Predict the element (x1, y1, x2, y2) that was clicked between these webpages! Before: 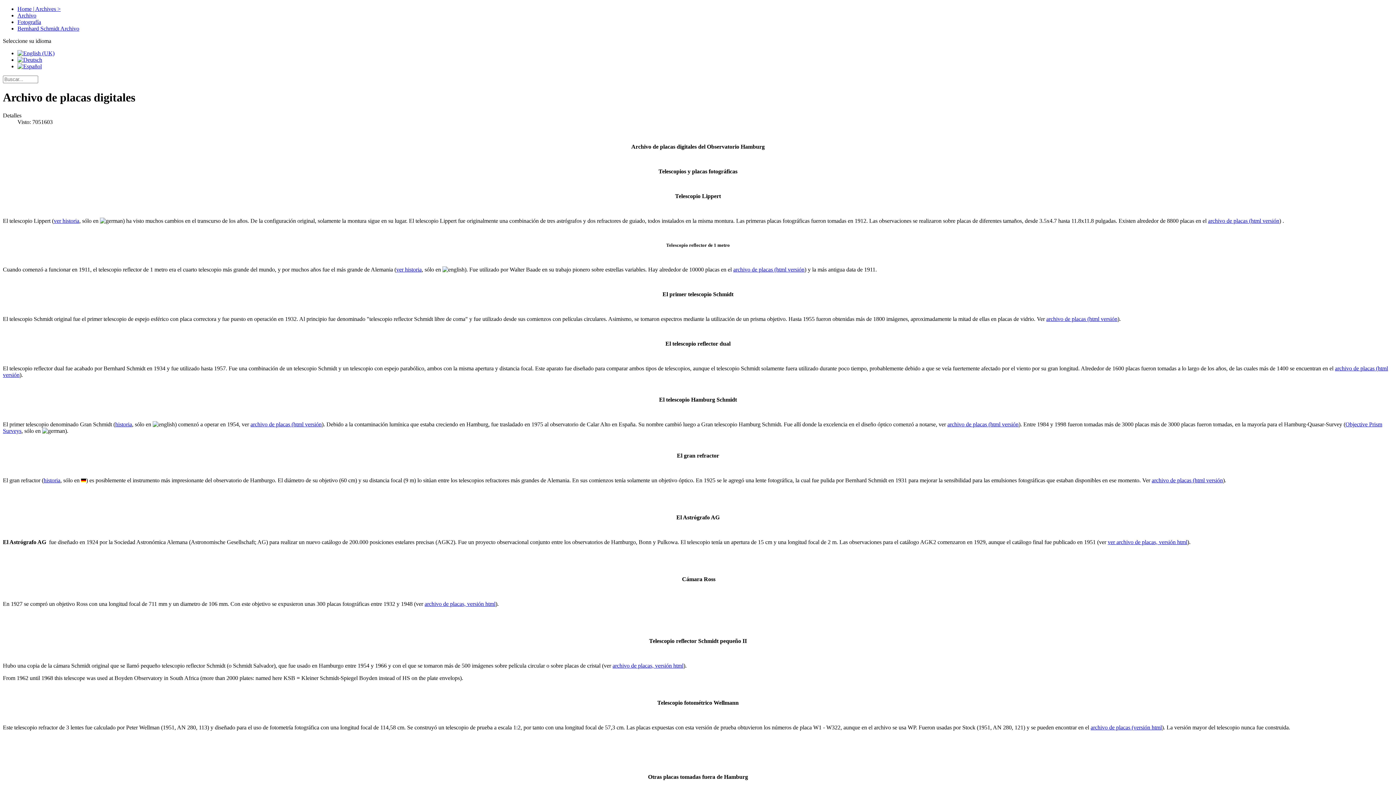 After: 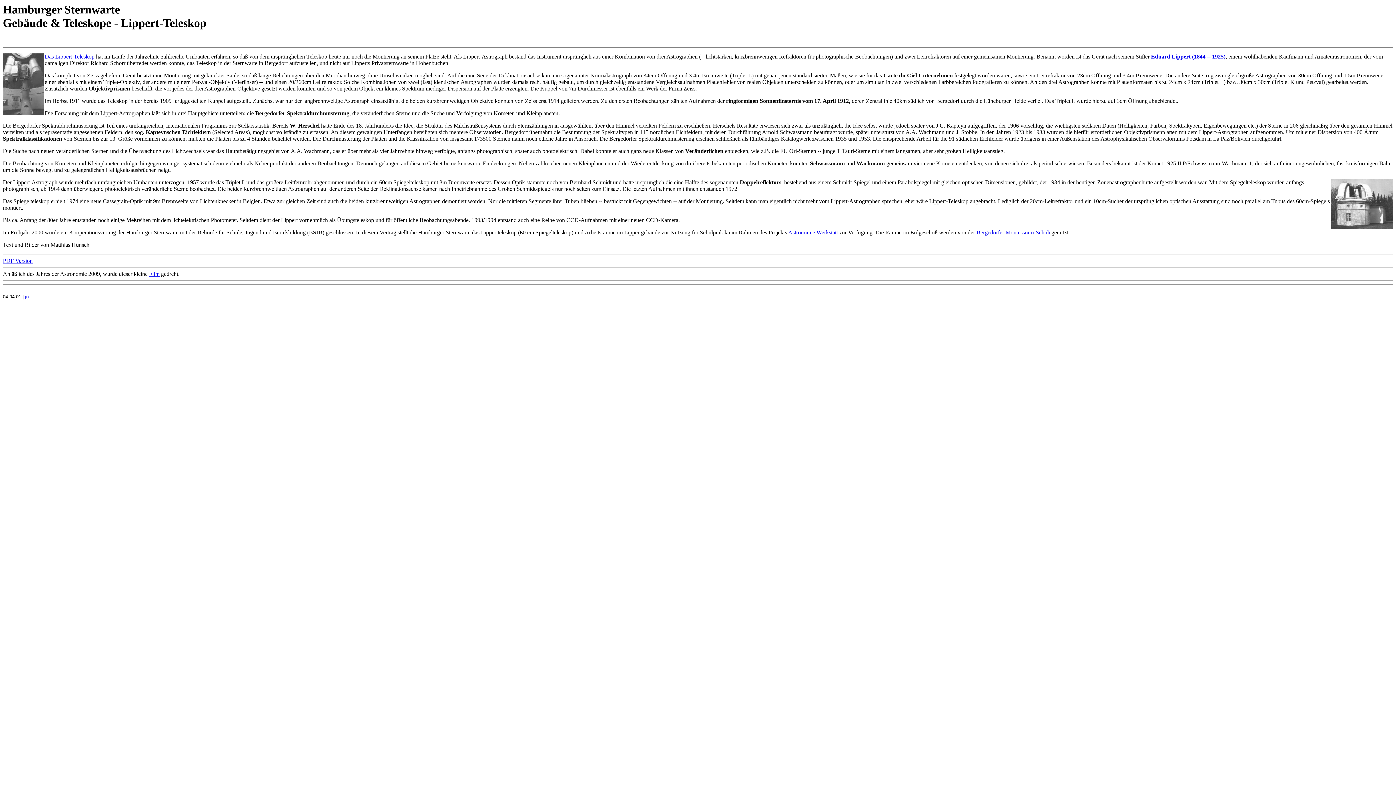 Action: label: ver historia bbox: (53, 217, 79, 223)